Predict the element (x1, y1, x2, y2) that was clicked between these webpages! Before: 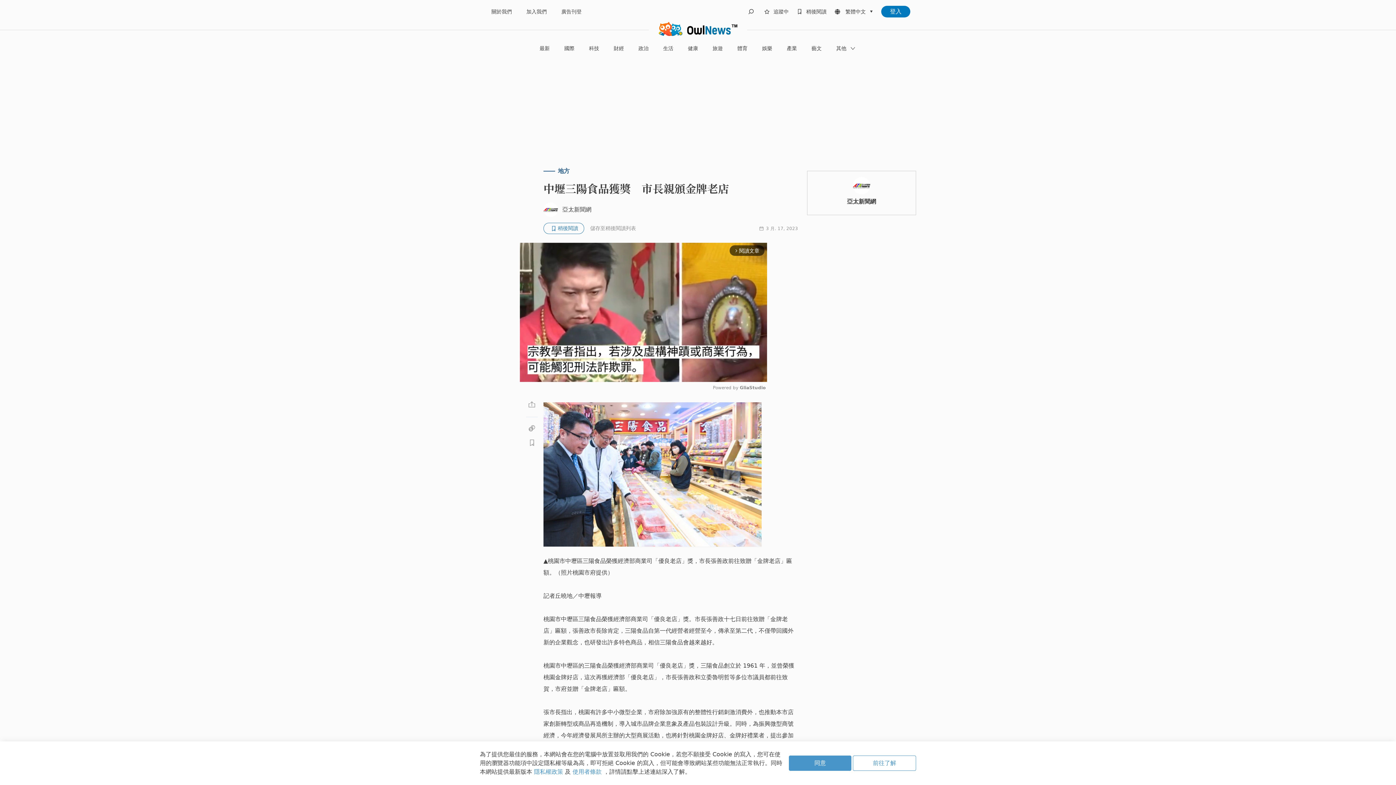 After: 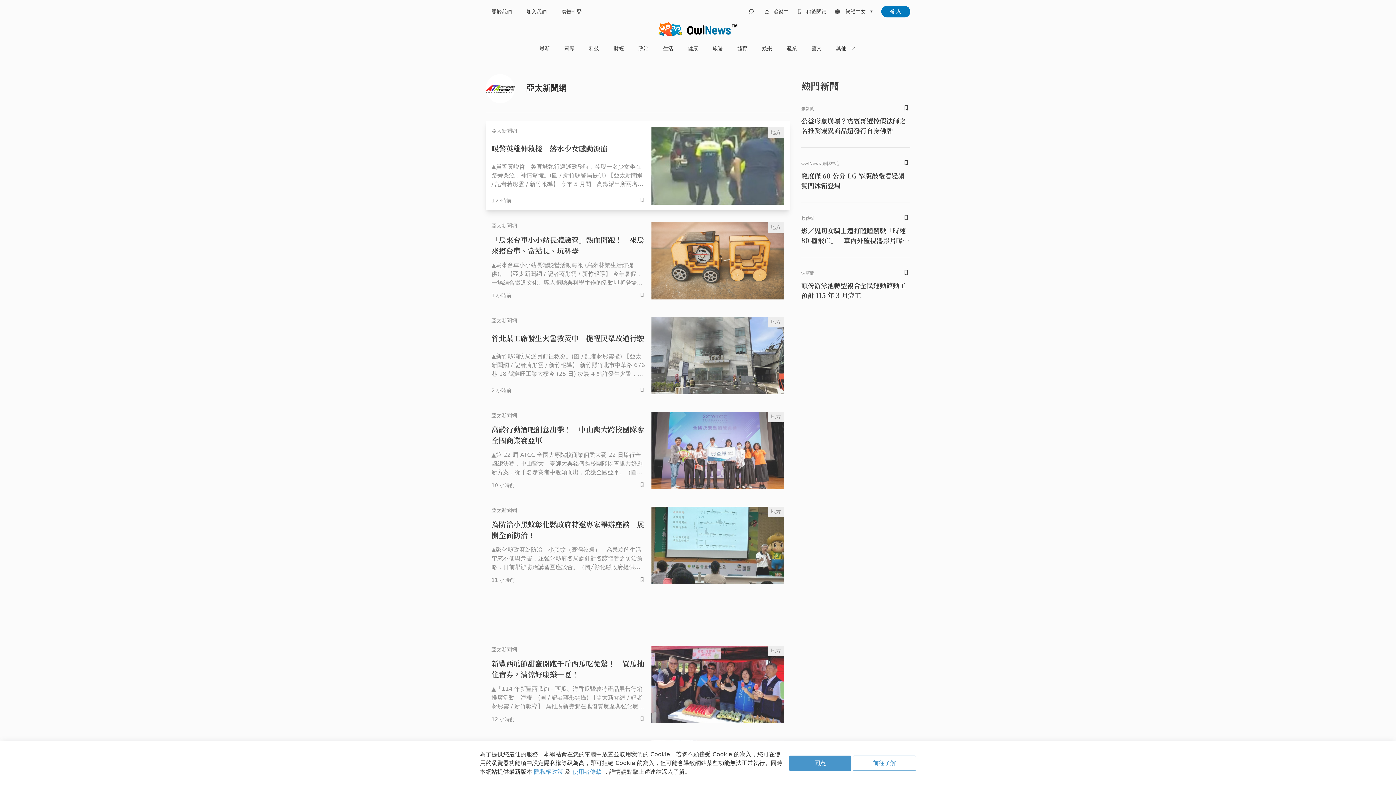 Action: label: 亞太新聞網 bbox: (543, 202, 591, 217)